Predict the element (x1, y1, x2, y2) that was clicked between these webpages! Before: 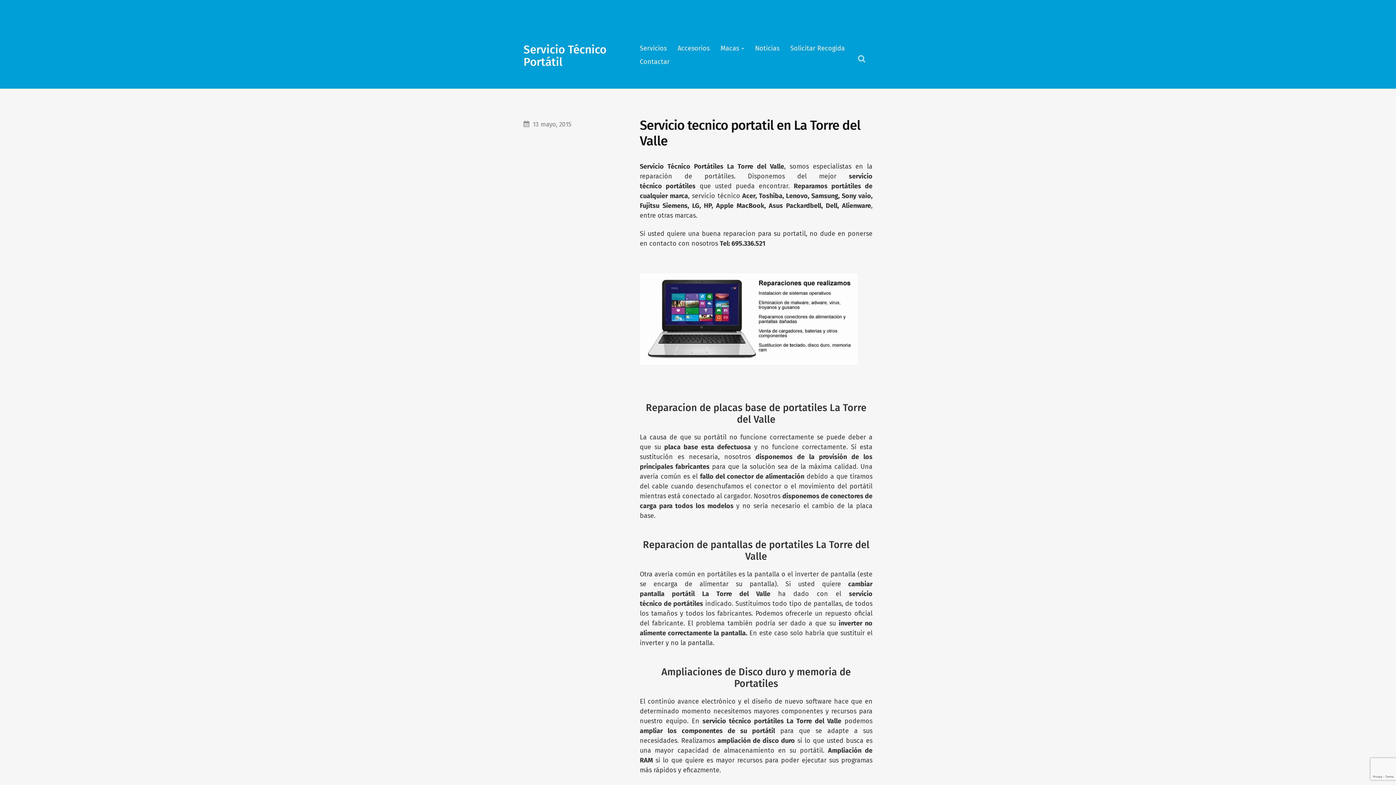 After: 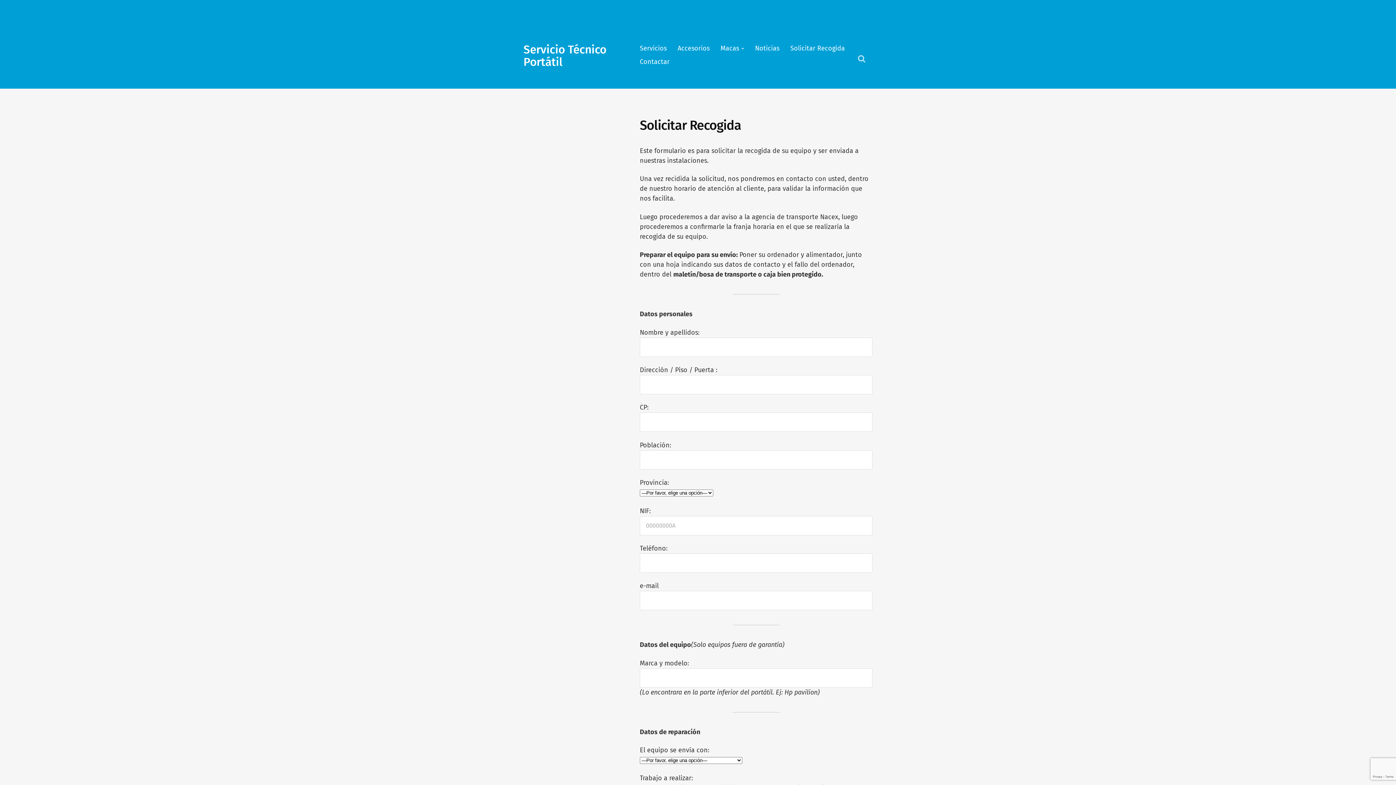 Action: label: Solicitar Recogida bbox: (790, 43, 845, 53)